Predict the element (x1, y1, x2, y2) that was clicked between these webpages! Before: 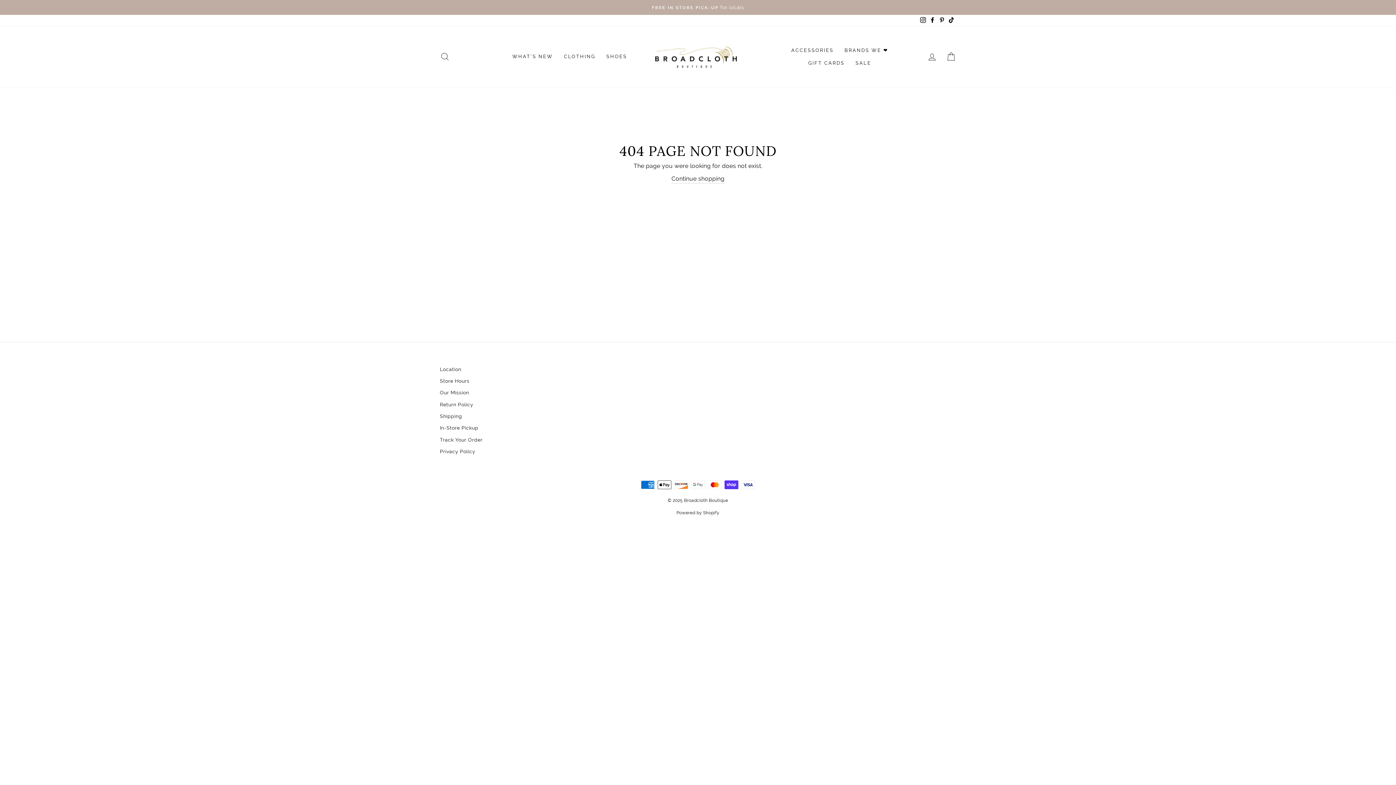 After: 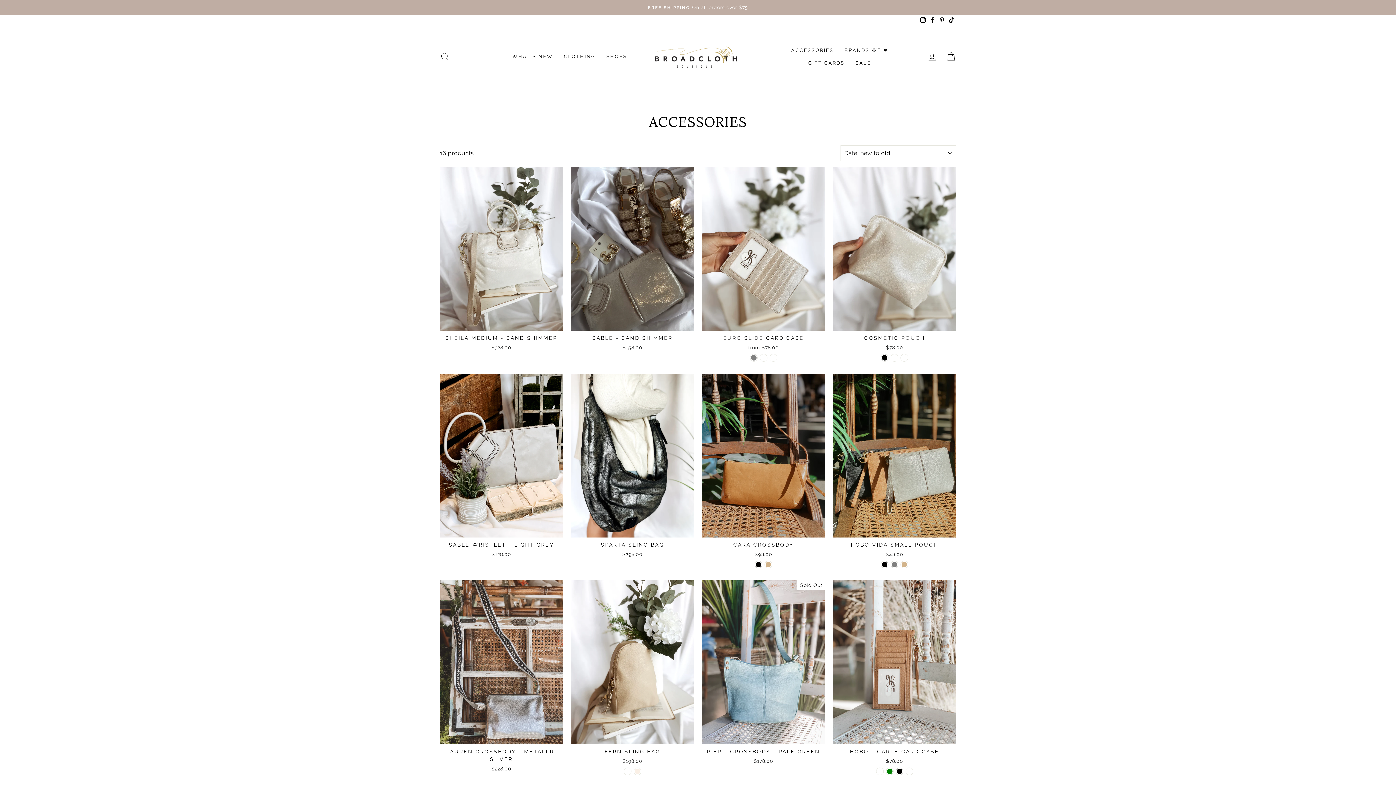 Action: label: ACCESSORIES bbox: (785, 44, 839, 56)